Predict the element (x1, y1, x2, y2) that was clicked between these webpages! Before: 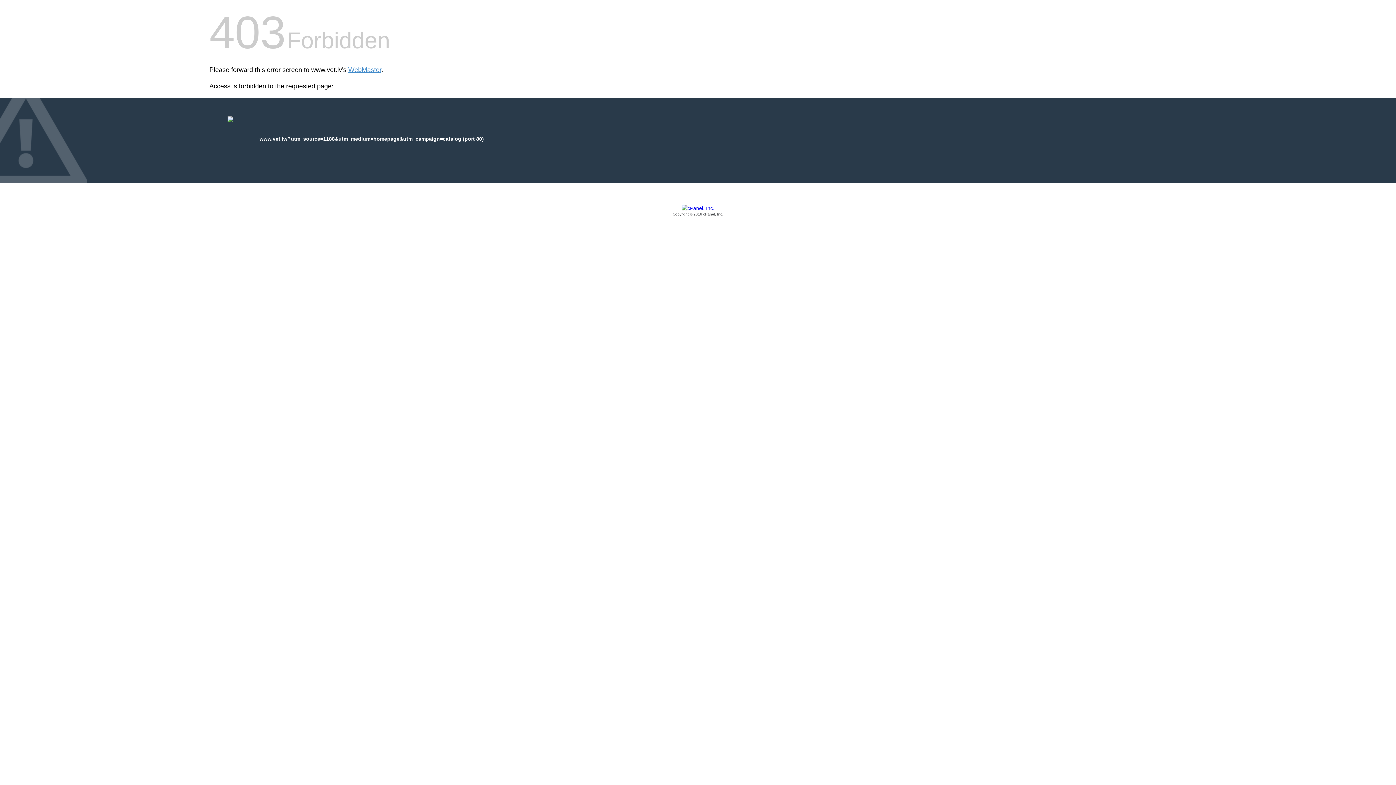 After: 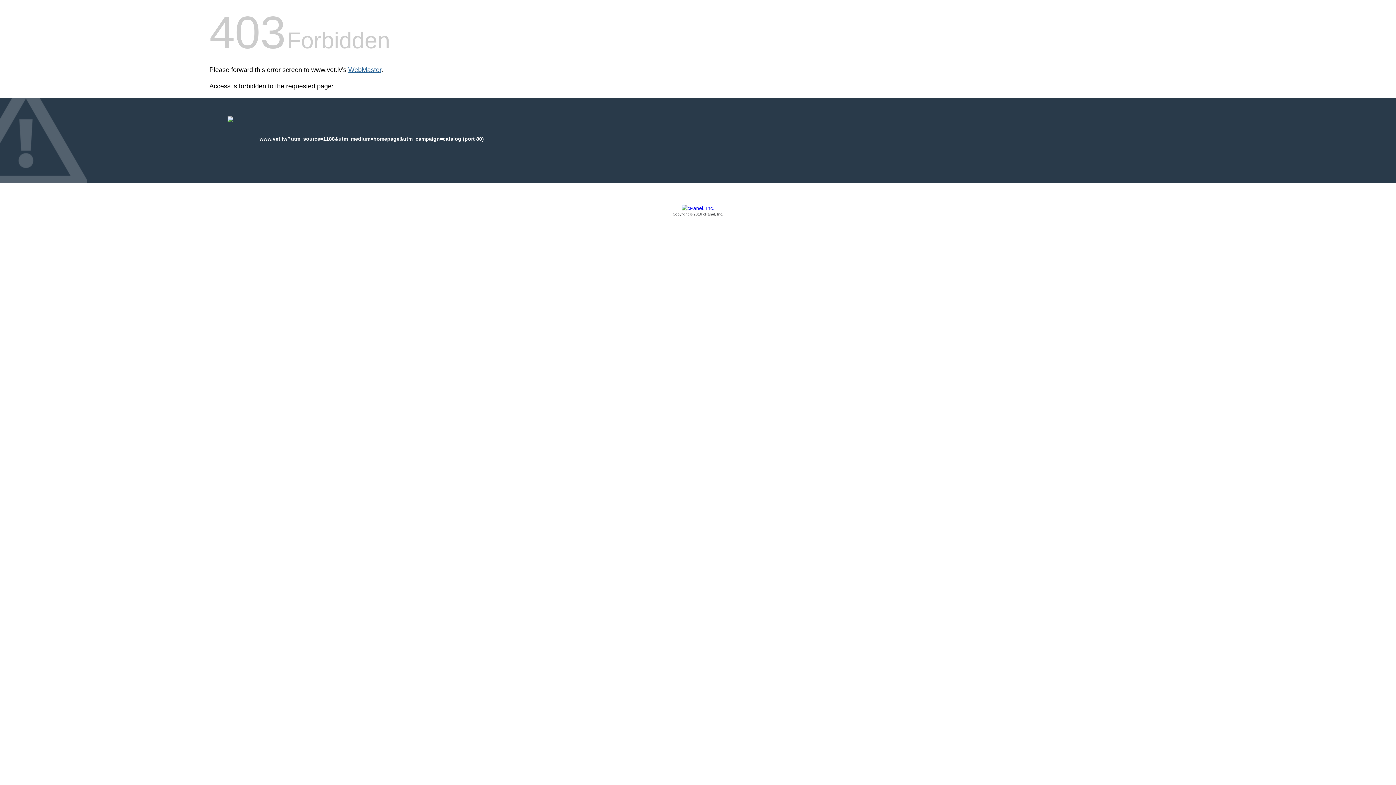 Action: label: WebMaster bbox: (348, 66, 381, 73)